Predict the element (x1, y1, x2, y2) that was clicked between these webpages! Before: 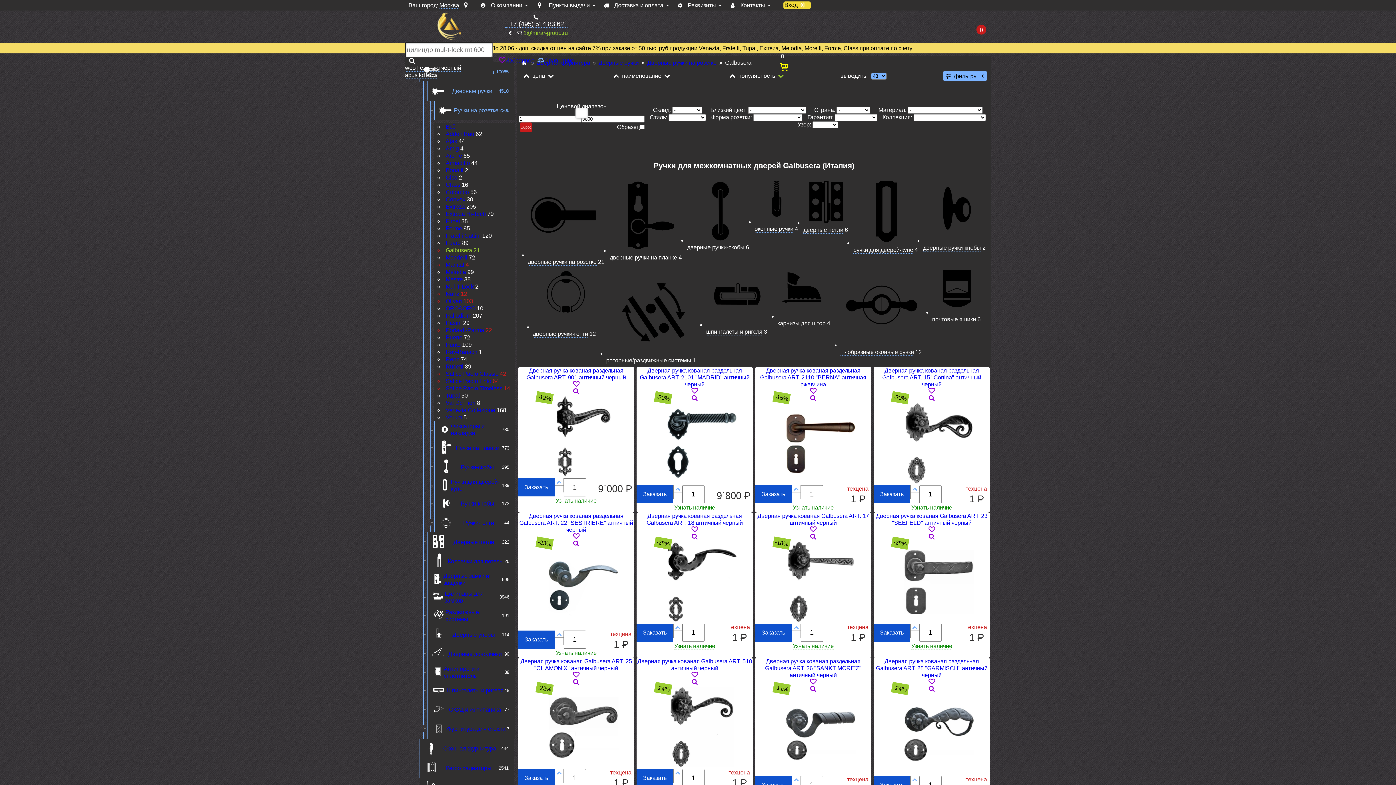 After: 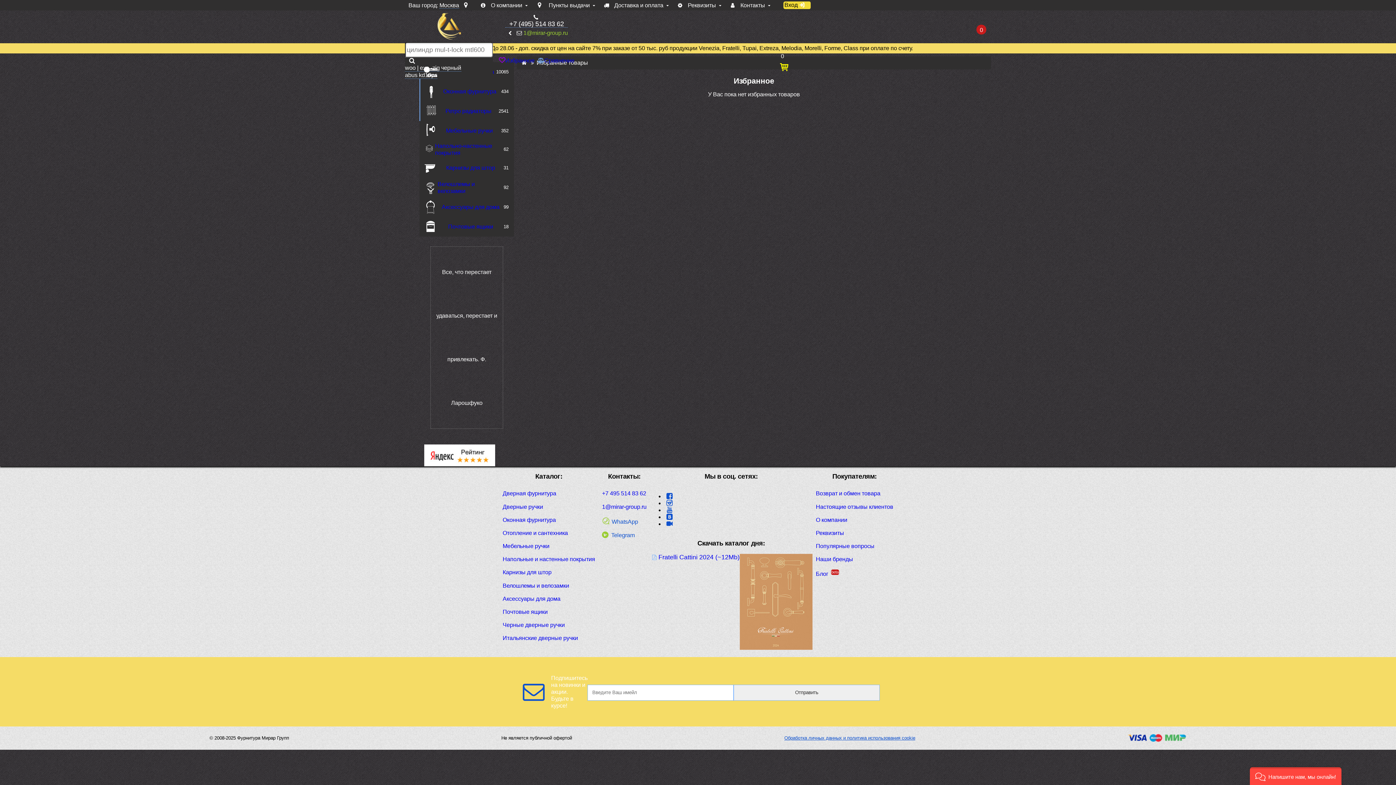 Action: bbox: (498, 57, 534, 63) label: Избранное